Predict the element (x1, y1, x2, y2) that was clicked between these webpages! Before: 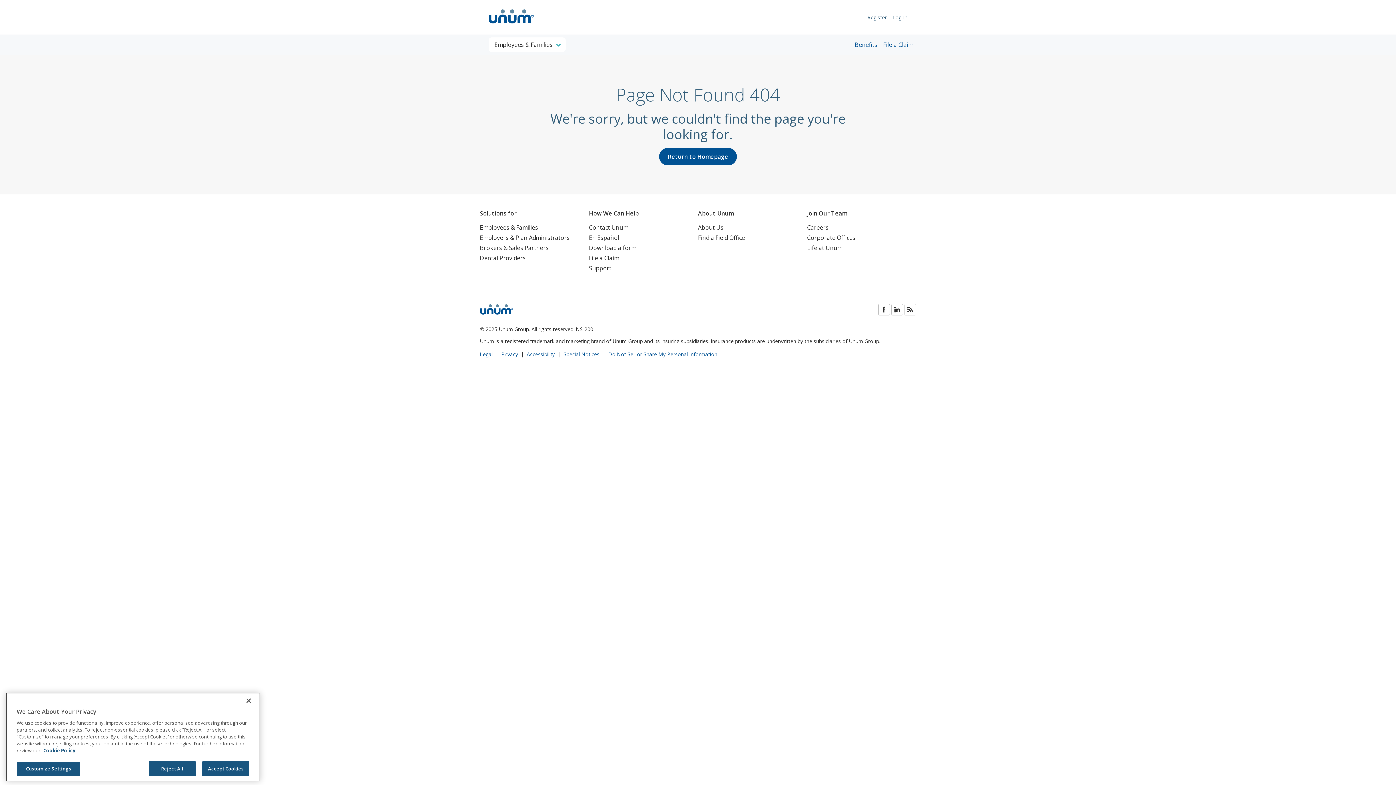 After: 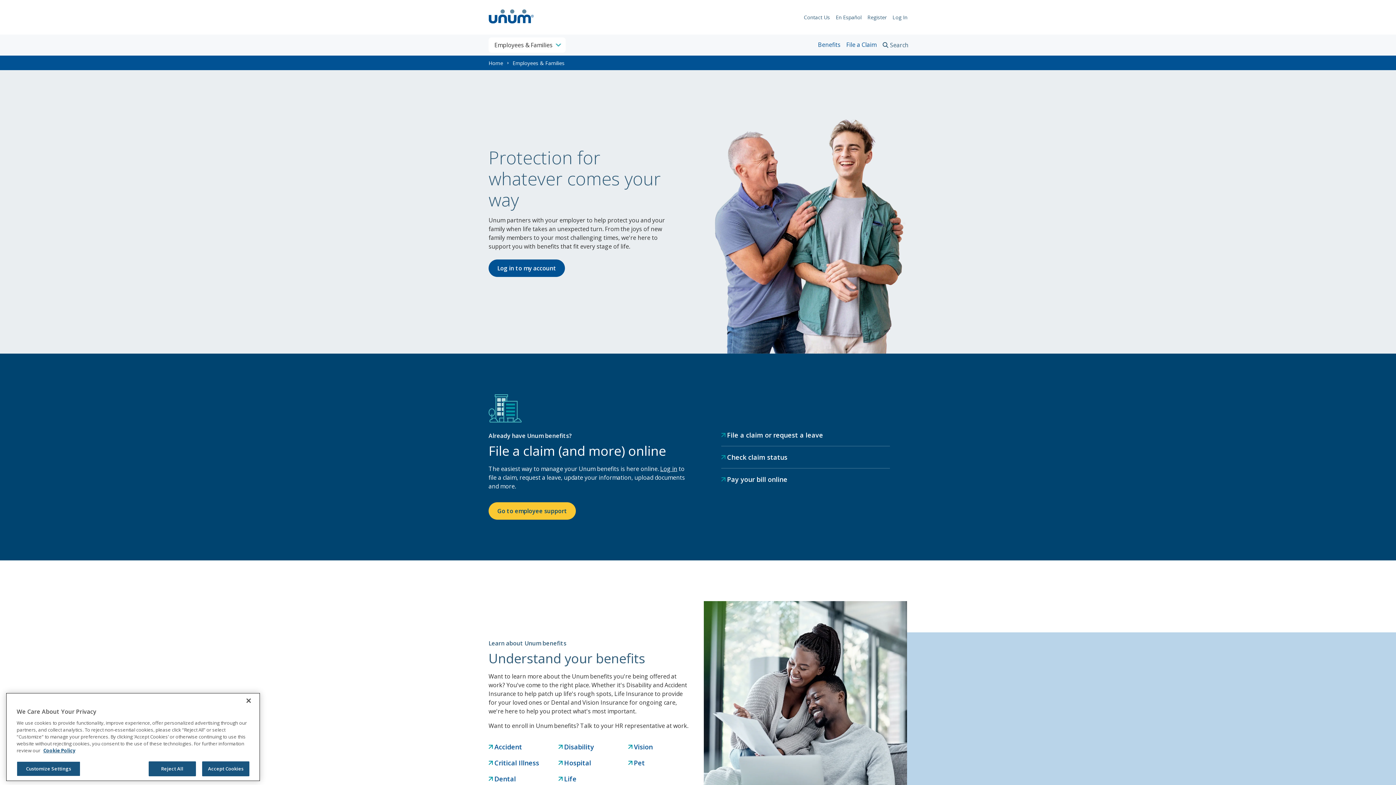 Action: label: Employees & Families bbox: (480, 223, 538, 231)